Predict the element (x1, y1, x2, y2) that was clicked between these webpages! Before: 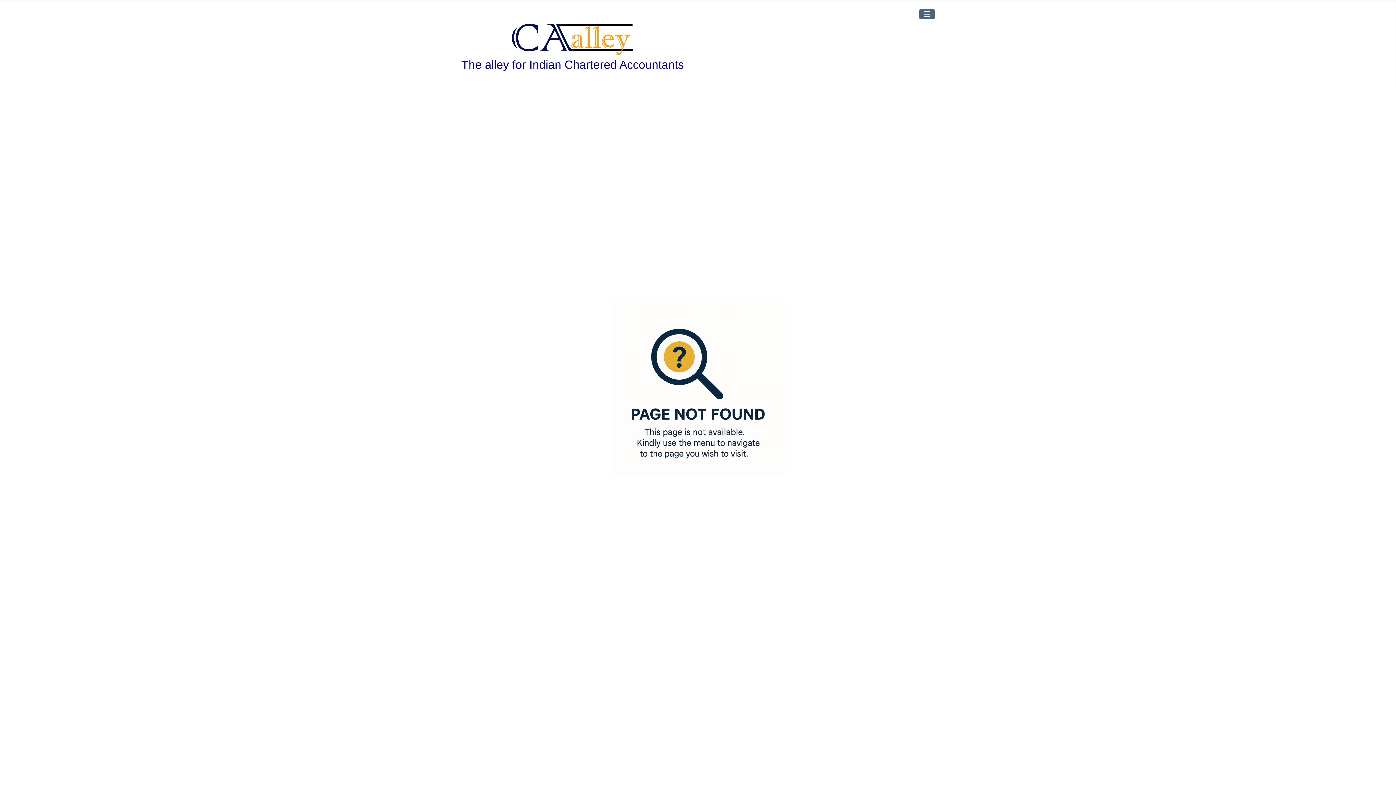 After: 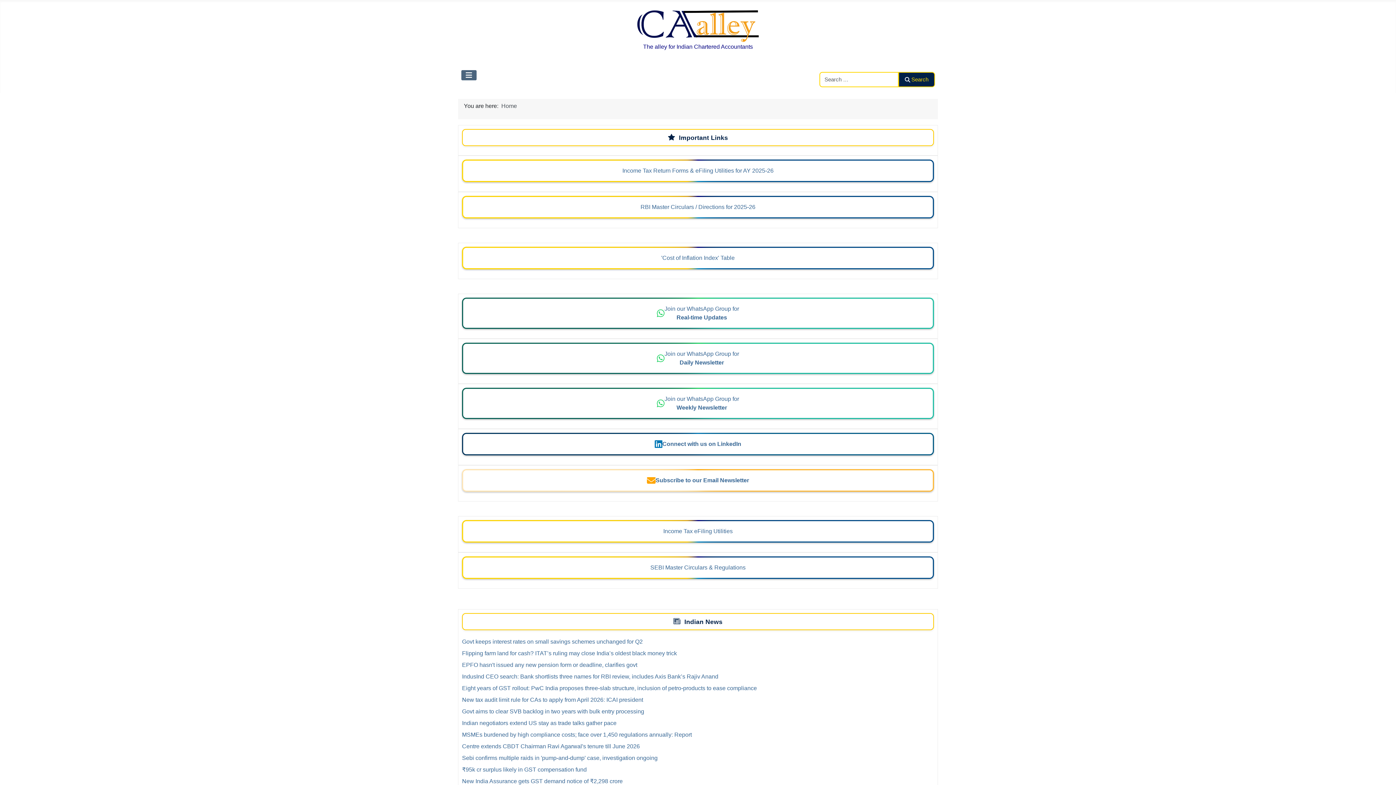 Action: bbox: (461, 22, 684, 56)